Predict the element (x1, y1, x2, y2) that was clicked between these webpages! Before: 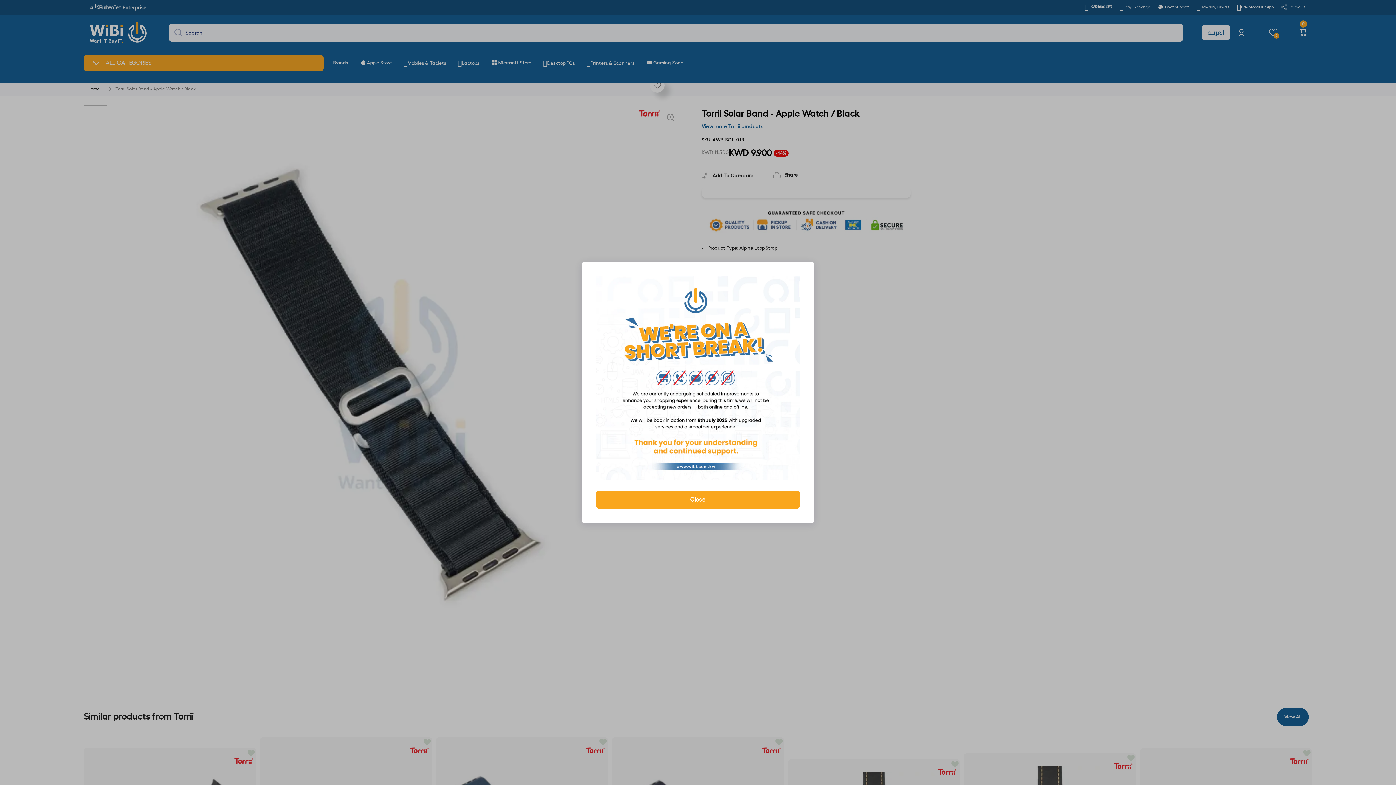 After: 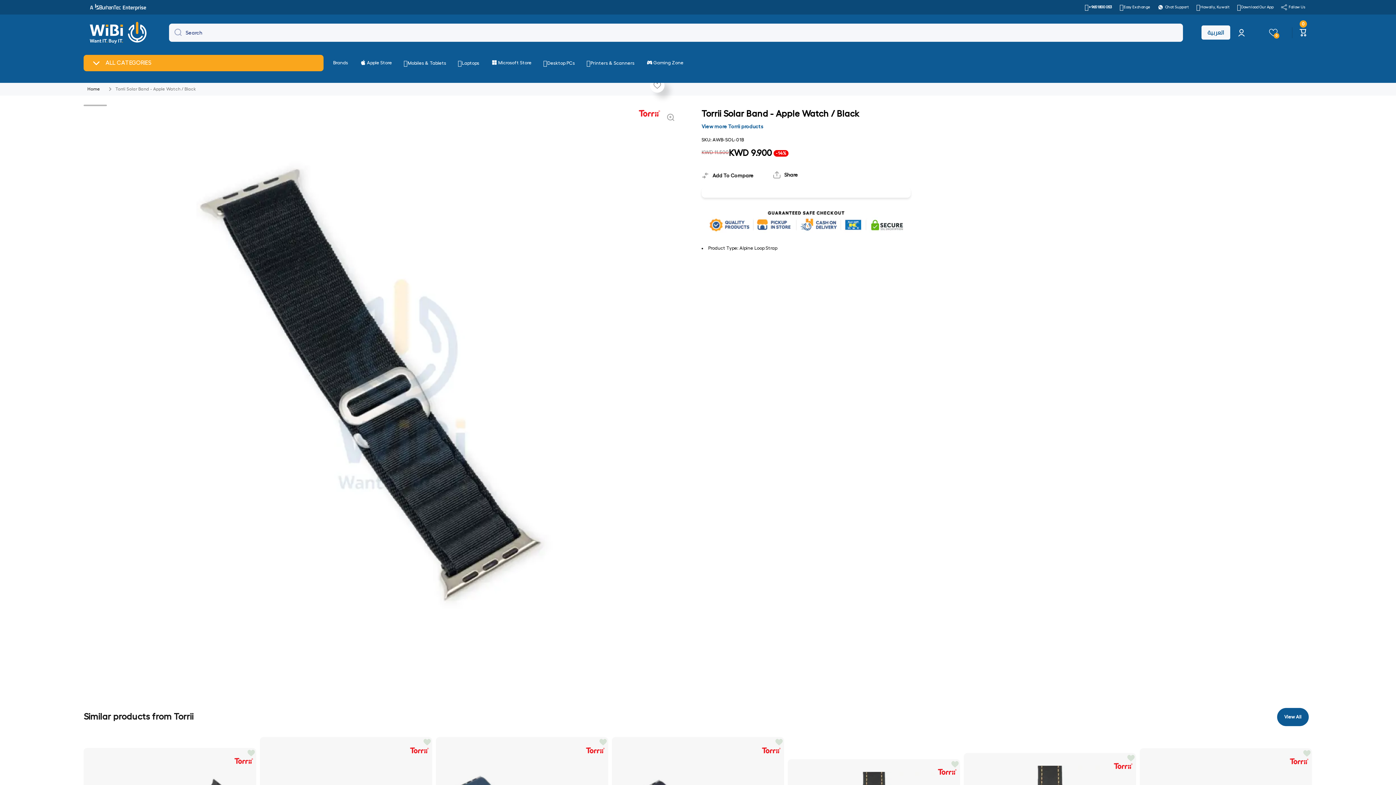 Action: bbox: (596, 490, 800, 509) label: Close